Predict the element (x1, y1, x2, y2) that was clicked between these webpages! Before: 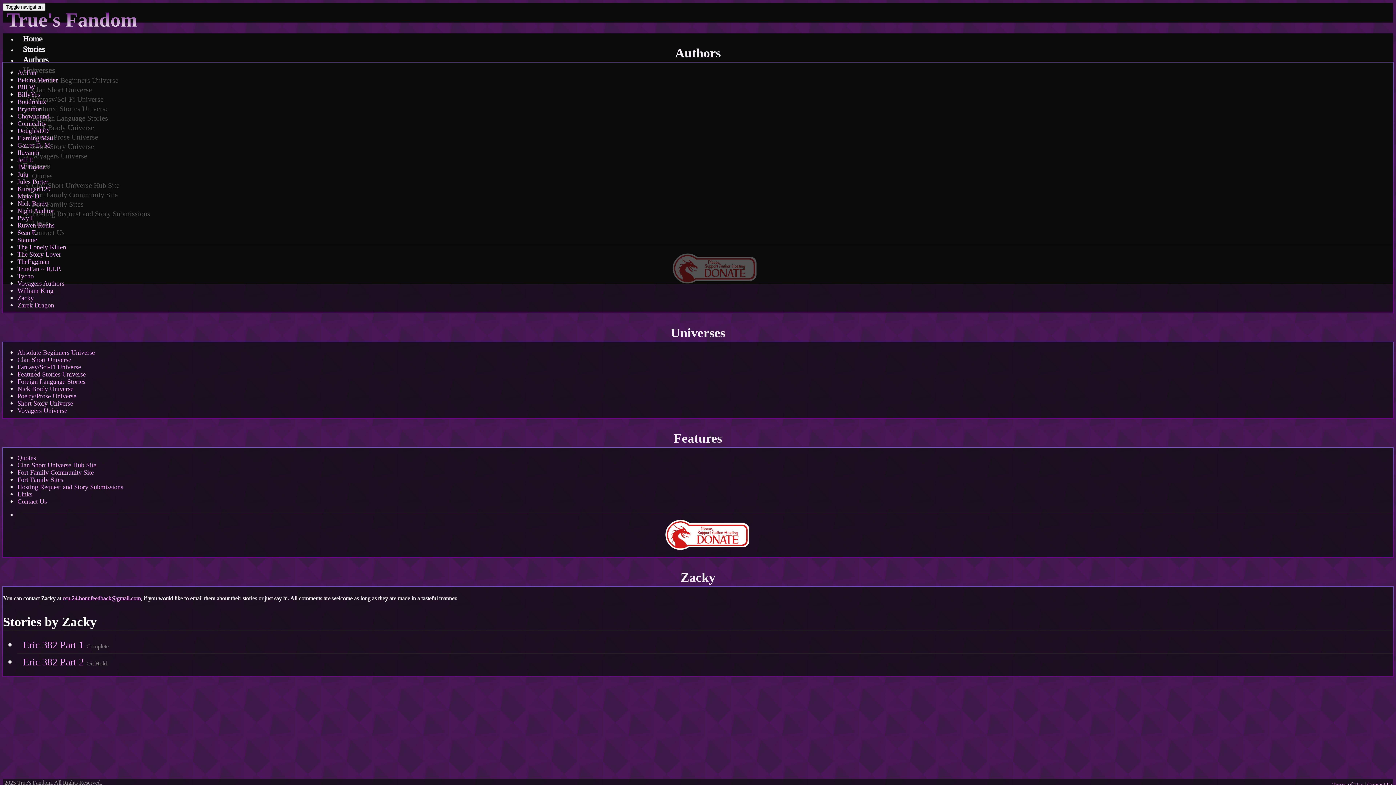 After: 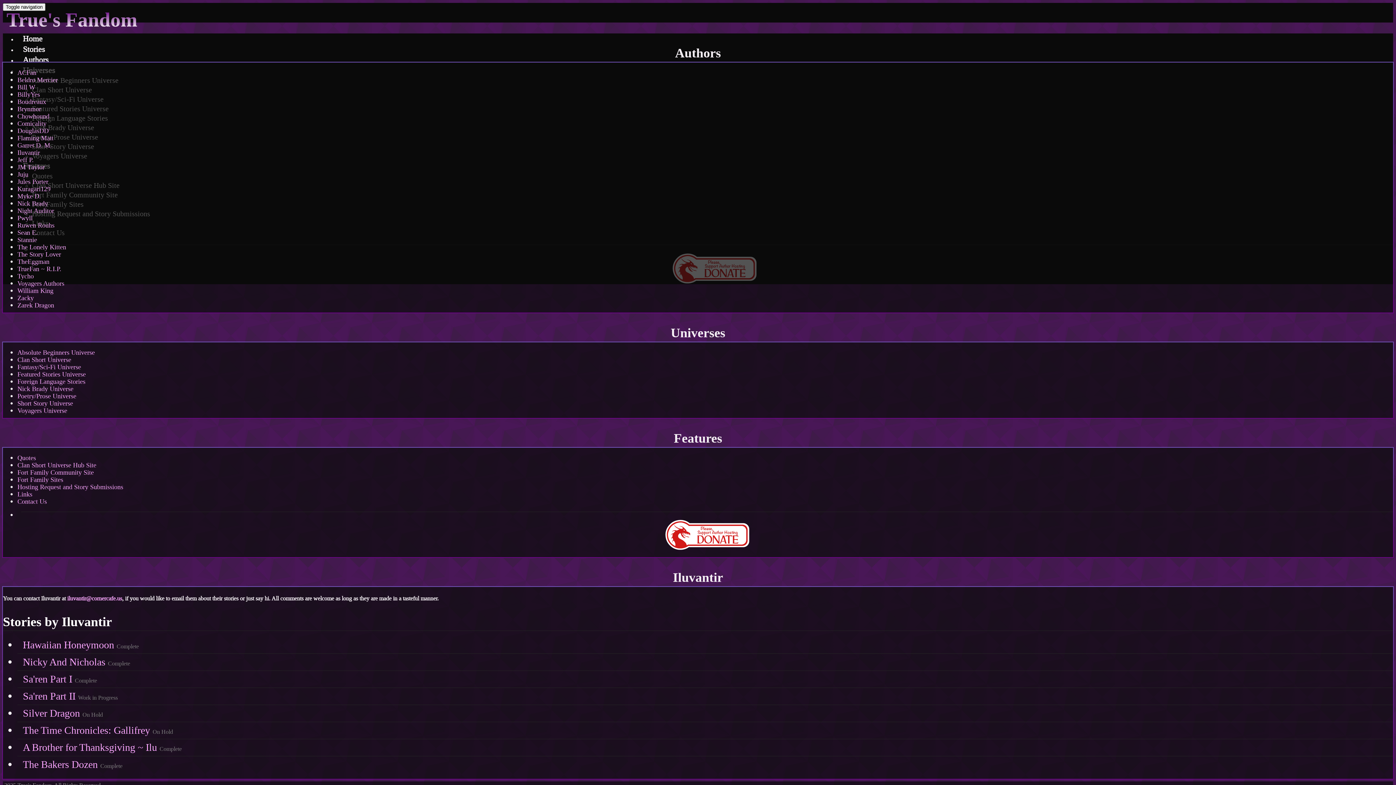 Action: bbox: (17, 148, 40, 157) label: Iluvantir